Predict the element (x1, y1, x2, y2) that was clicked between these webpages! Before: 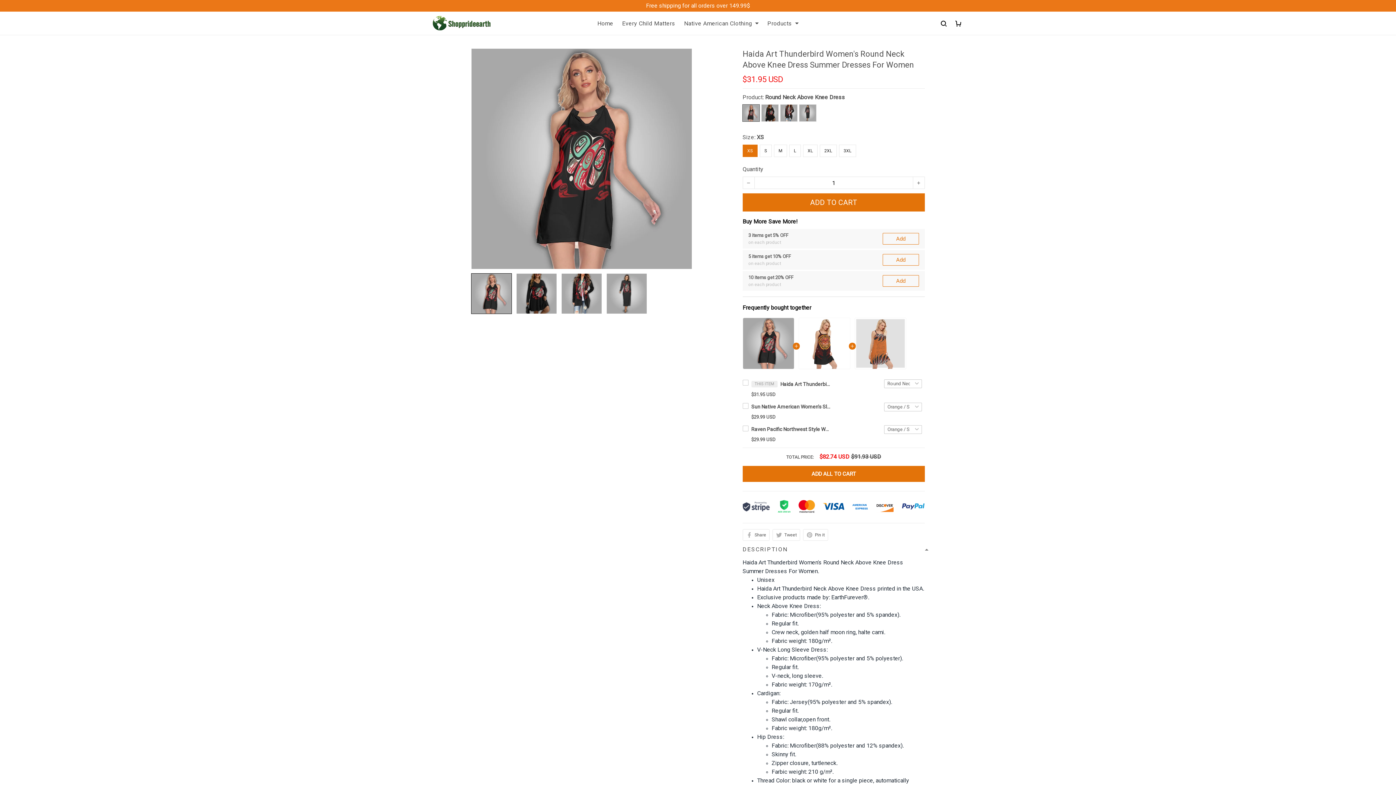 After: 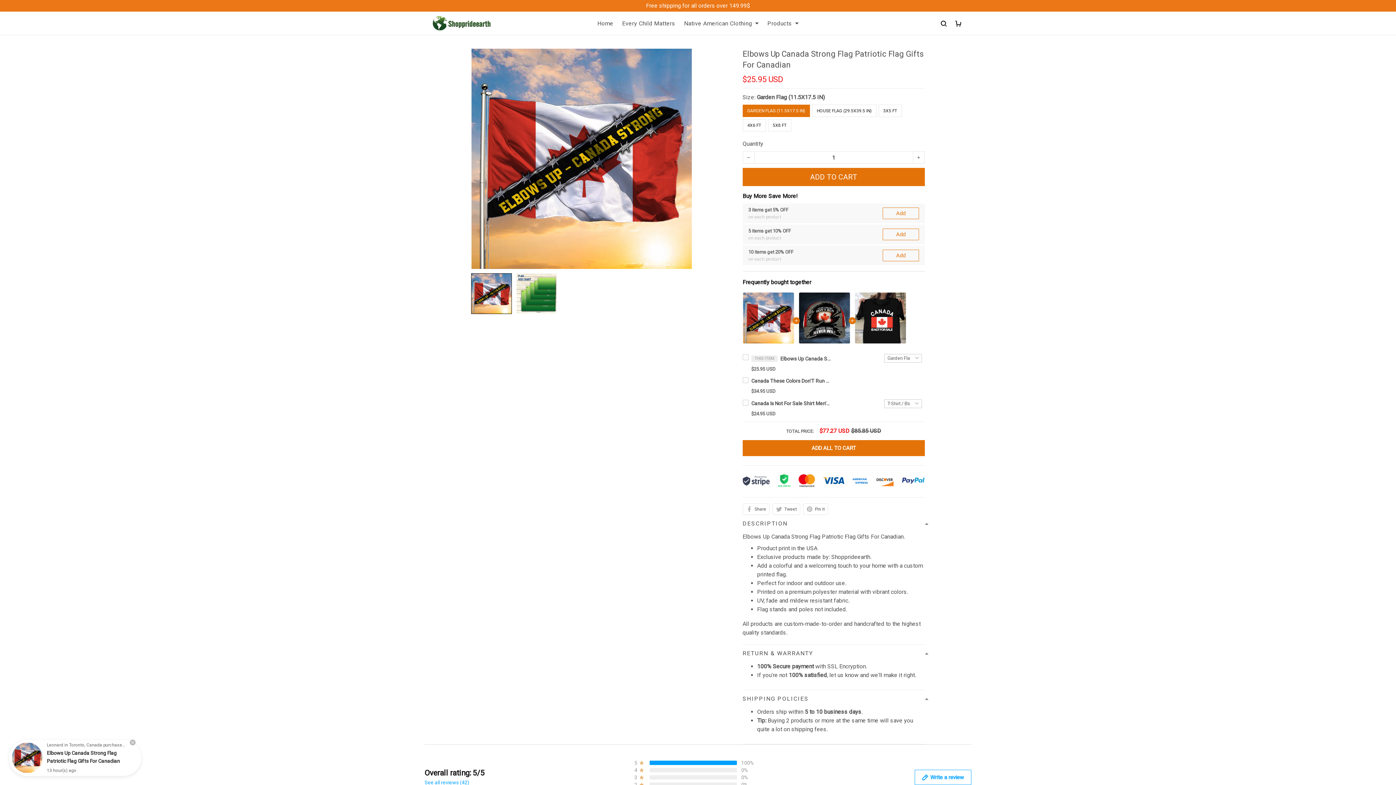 Action: bbox: (12, 742, 42, 773)